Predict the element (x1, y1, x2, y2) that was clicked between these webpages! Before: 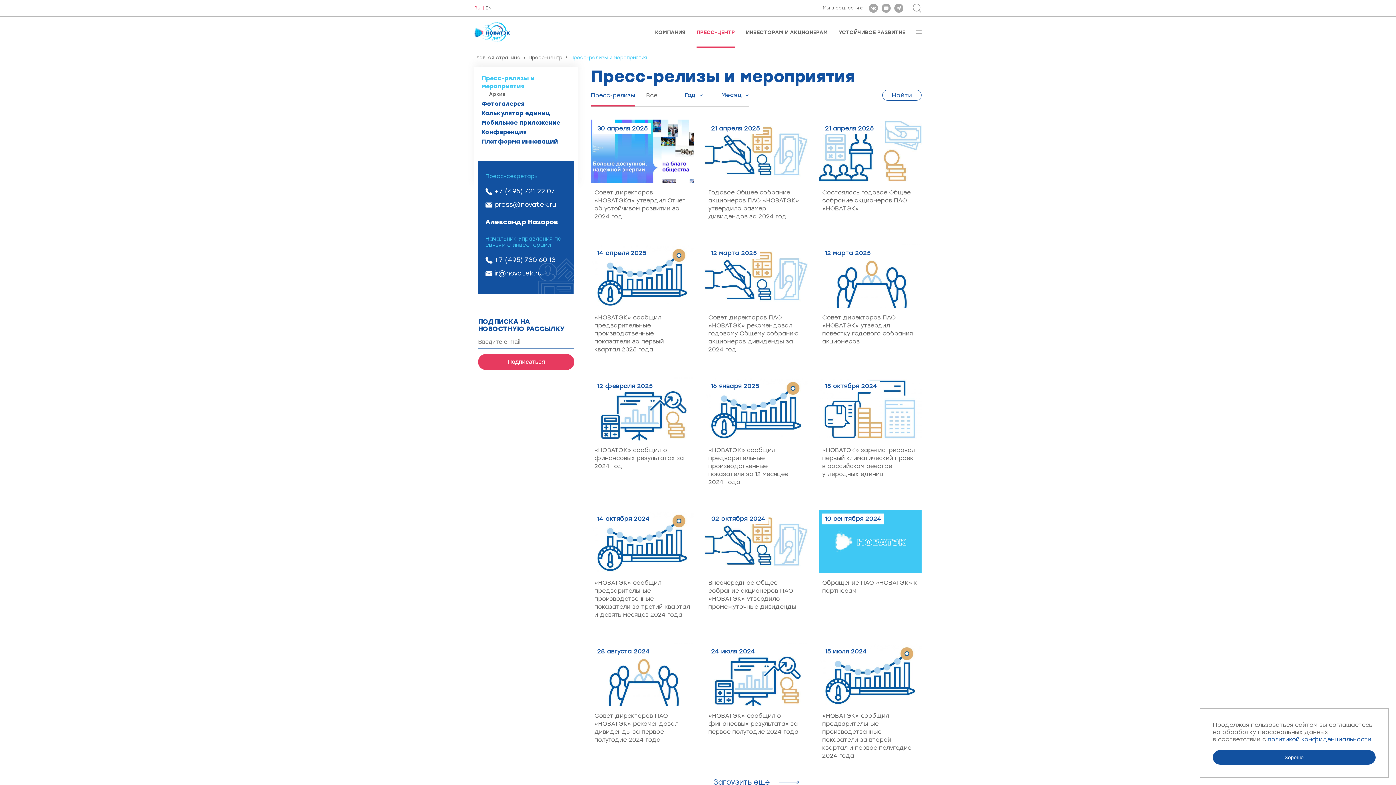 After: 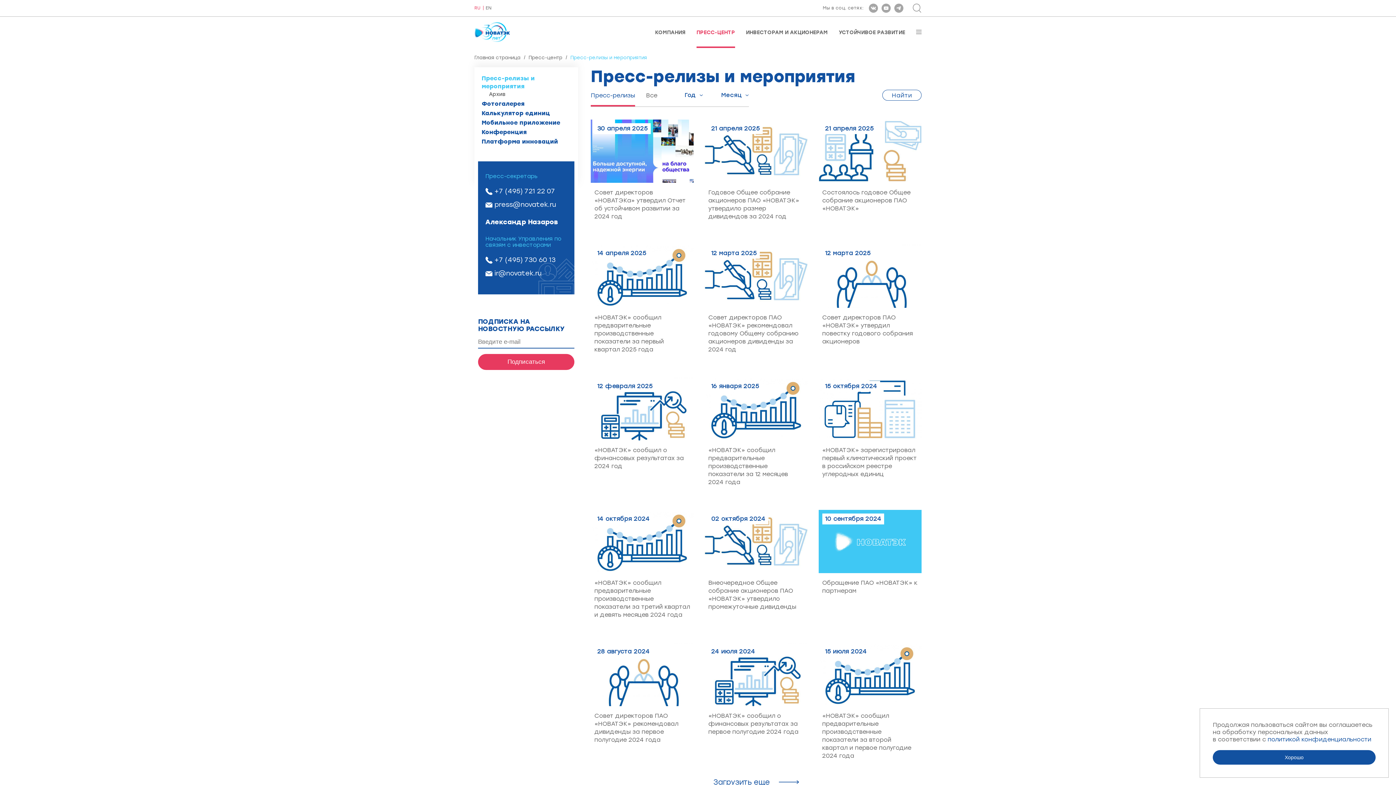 Action: label: press@novatek.ru bbox: (494, 200, 556, 208)